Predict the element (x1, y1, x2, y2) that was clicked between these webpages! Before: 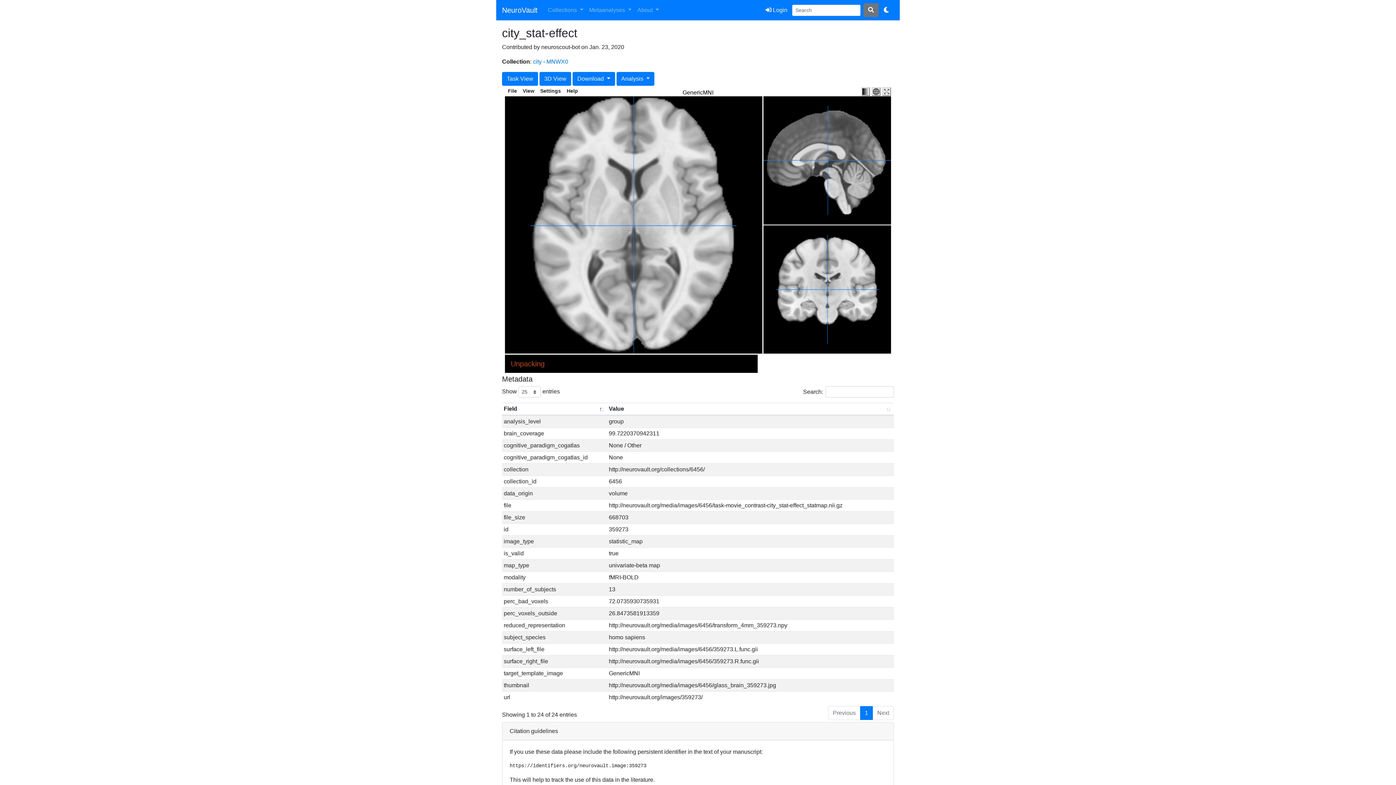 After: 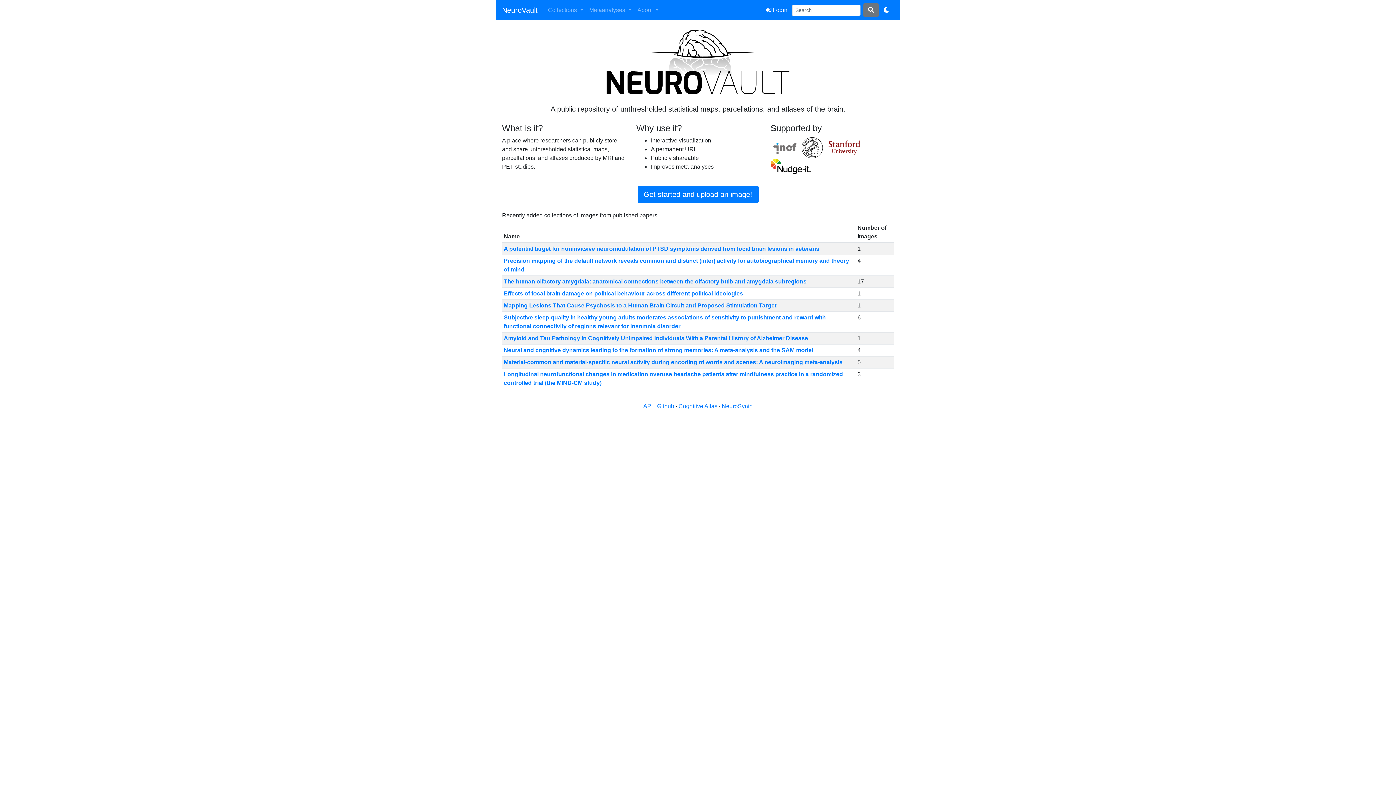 Action: bbox: (502, 2, 537, 17) label: NeuroVault